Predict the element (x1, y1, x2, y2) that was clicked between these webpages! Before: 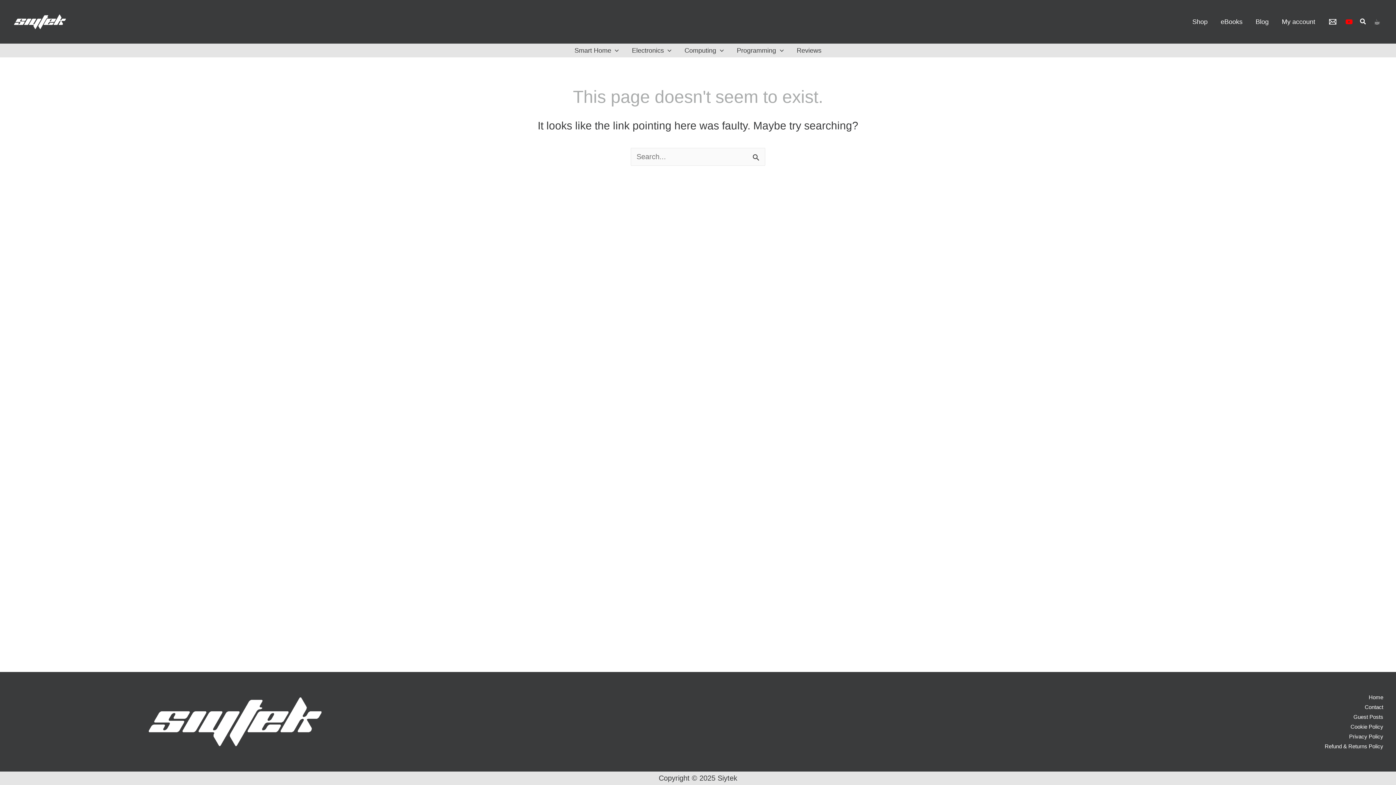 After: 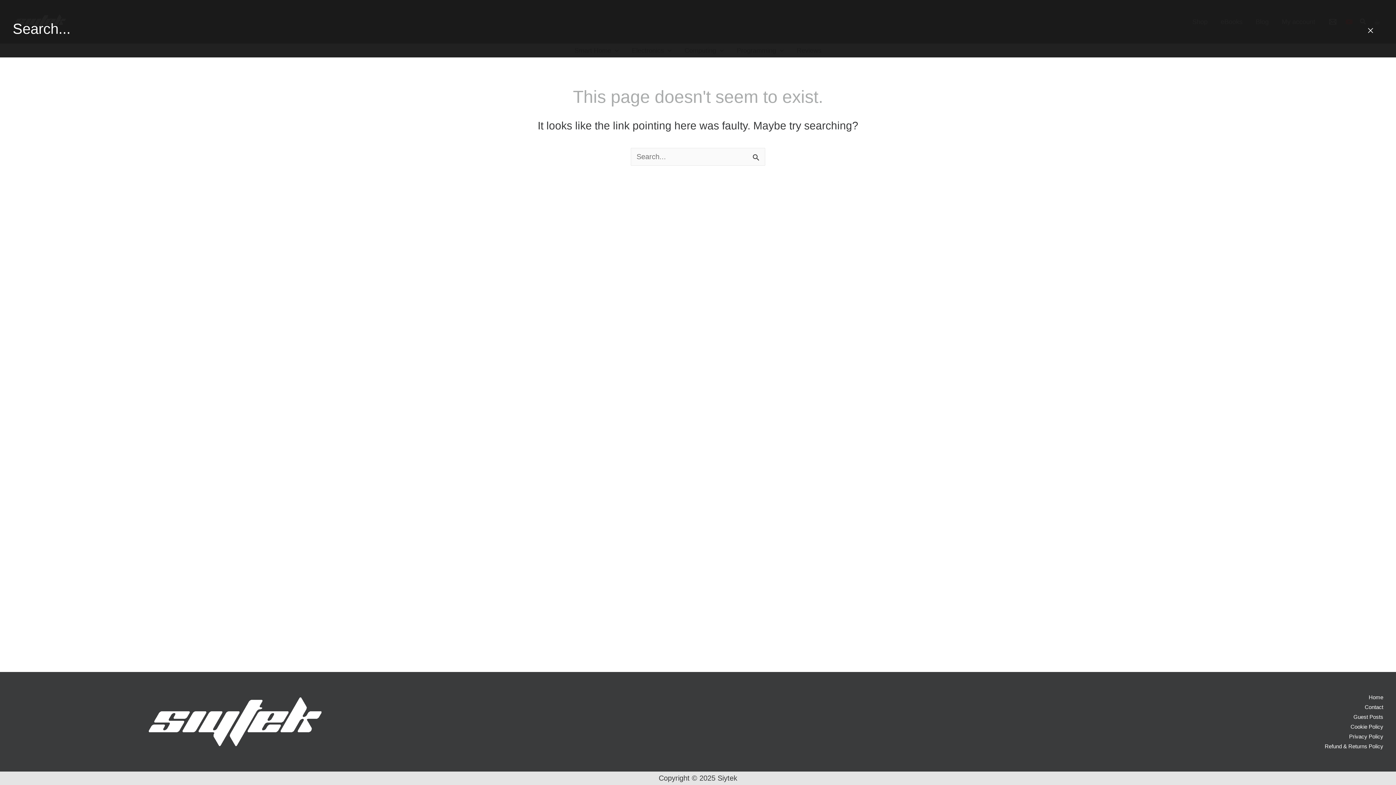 Action: label: Search icon link bbox: (1360, 18, 1366, 26)